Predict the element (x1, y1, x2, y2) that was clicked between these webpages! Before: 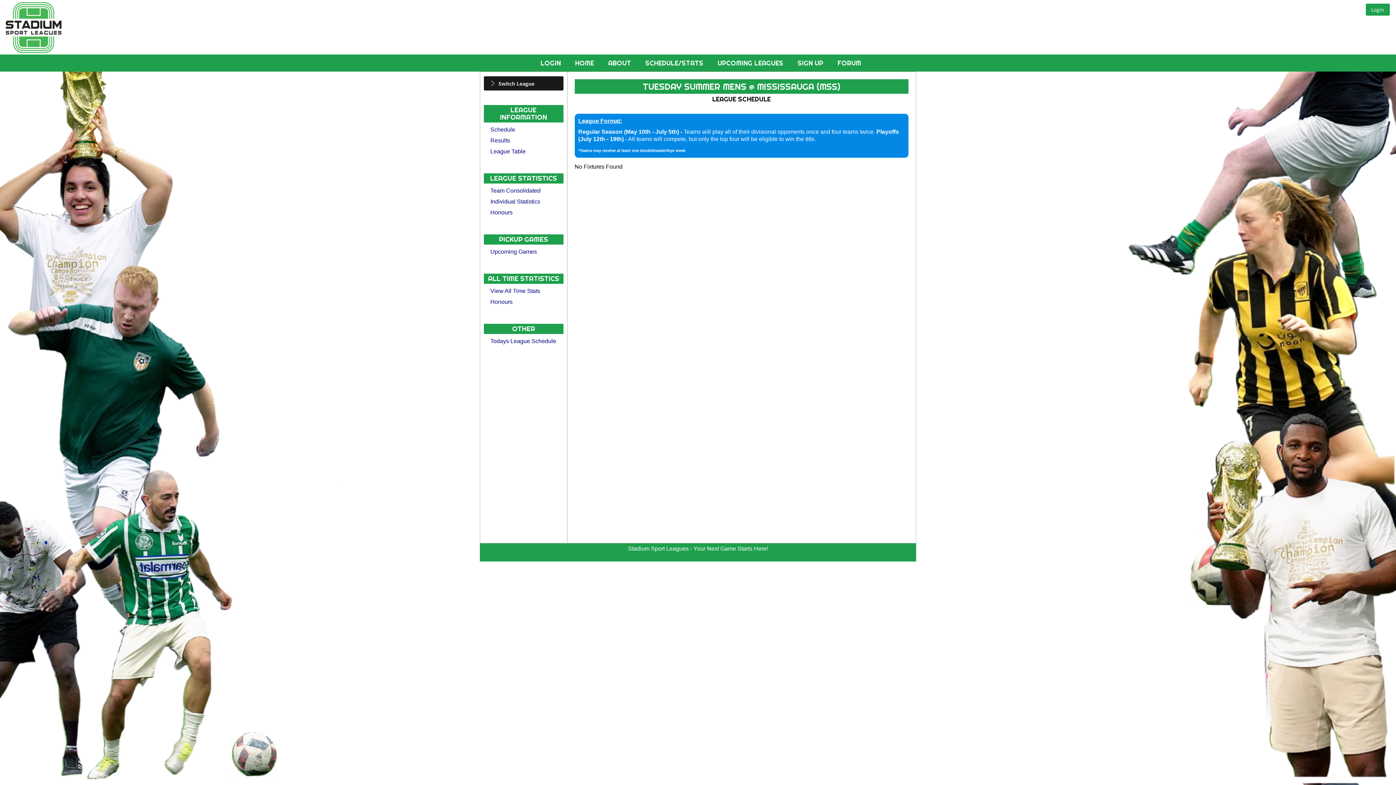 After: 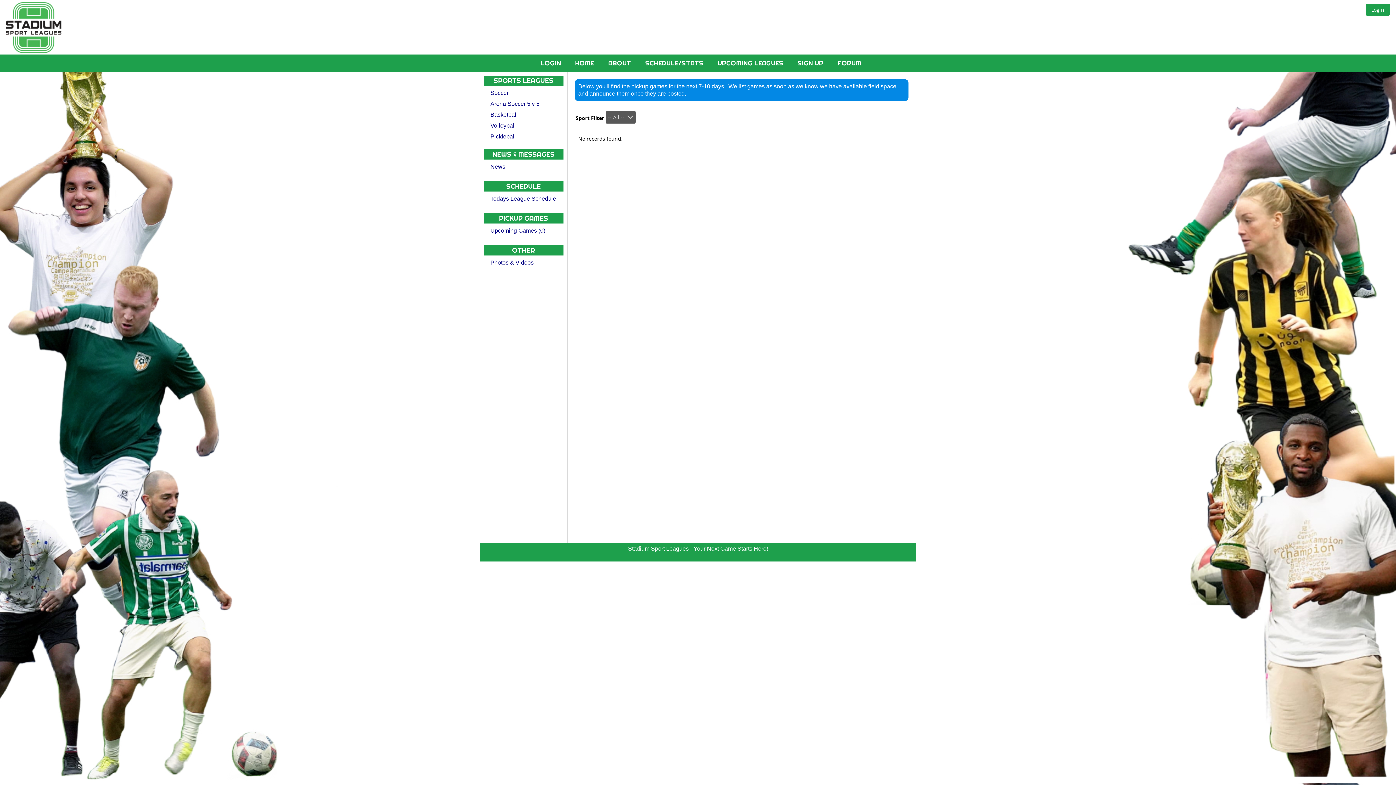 Action: bbox: (490, 248, 537, 254) label: Upcoming Games